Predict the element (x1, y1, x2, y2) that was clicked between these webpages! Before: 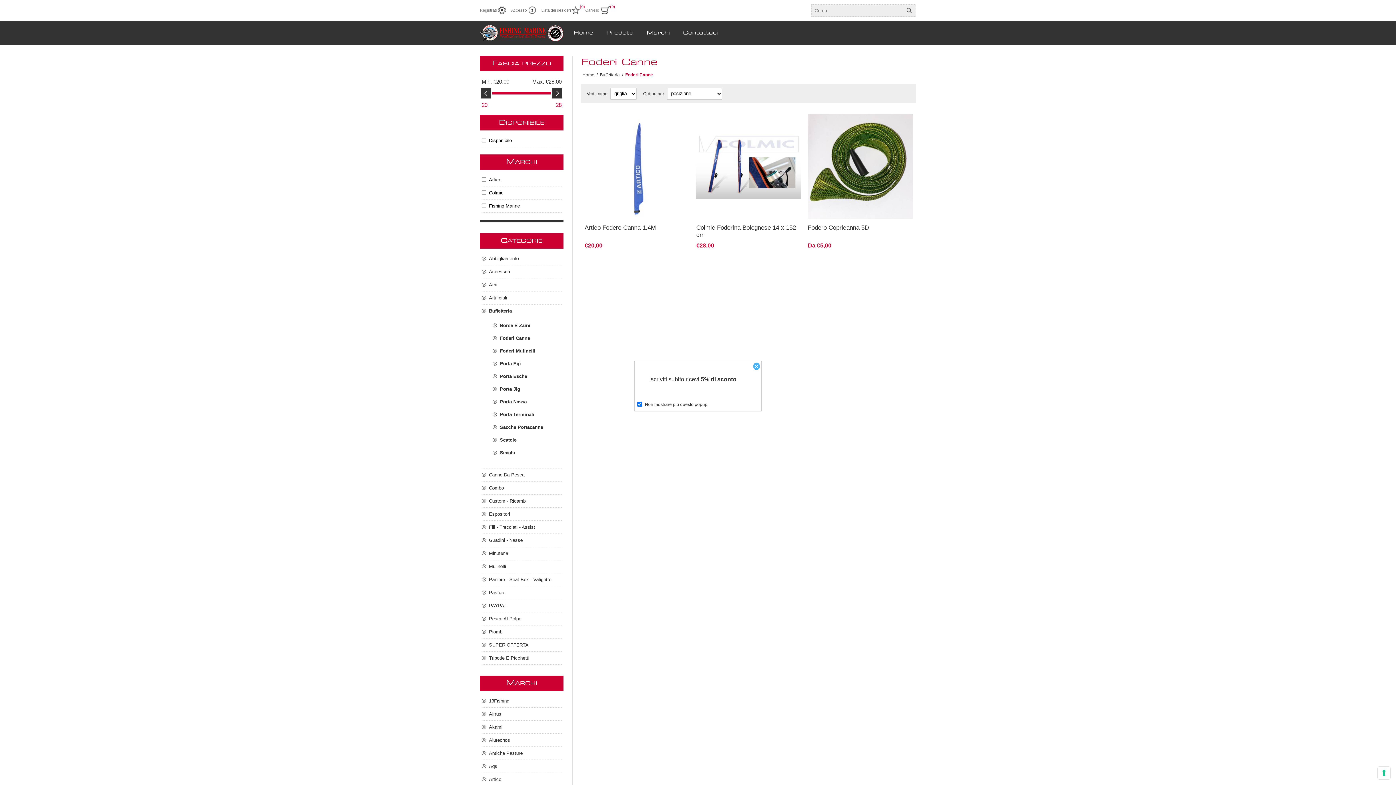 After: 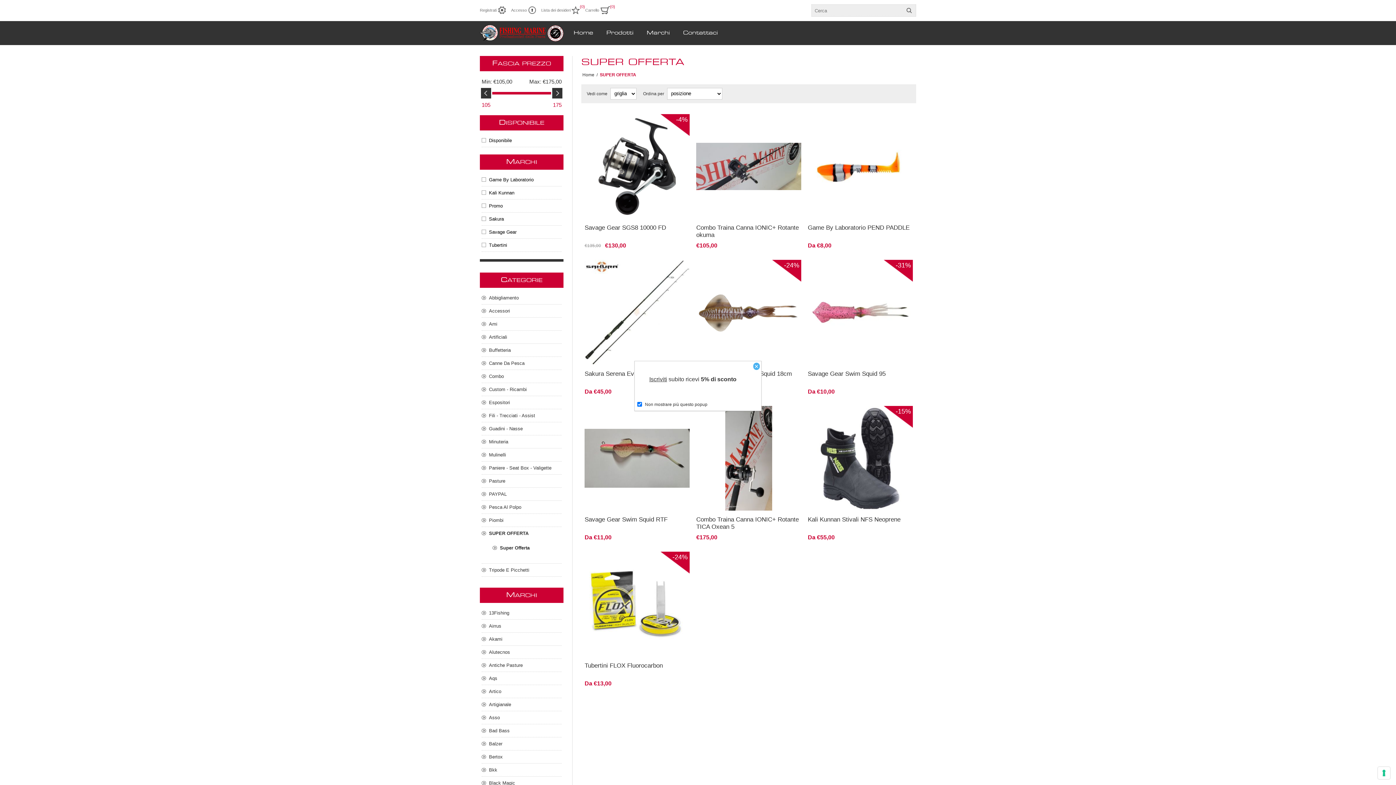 Action: label: SUPER OFFERTA bbox: (481, 638, 561, 651)